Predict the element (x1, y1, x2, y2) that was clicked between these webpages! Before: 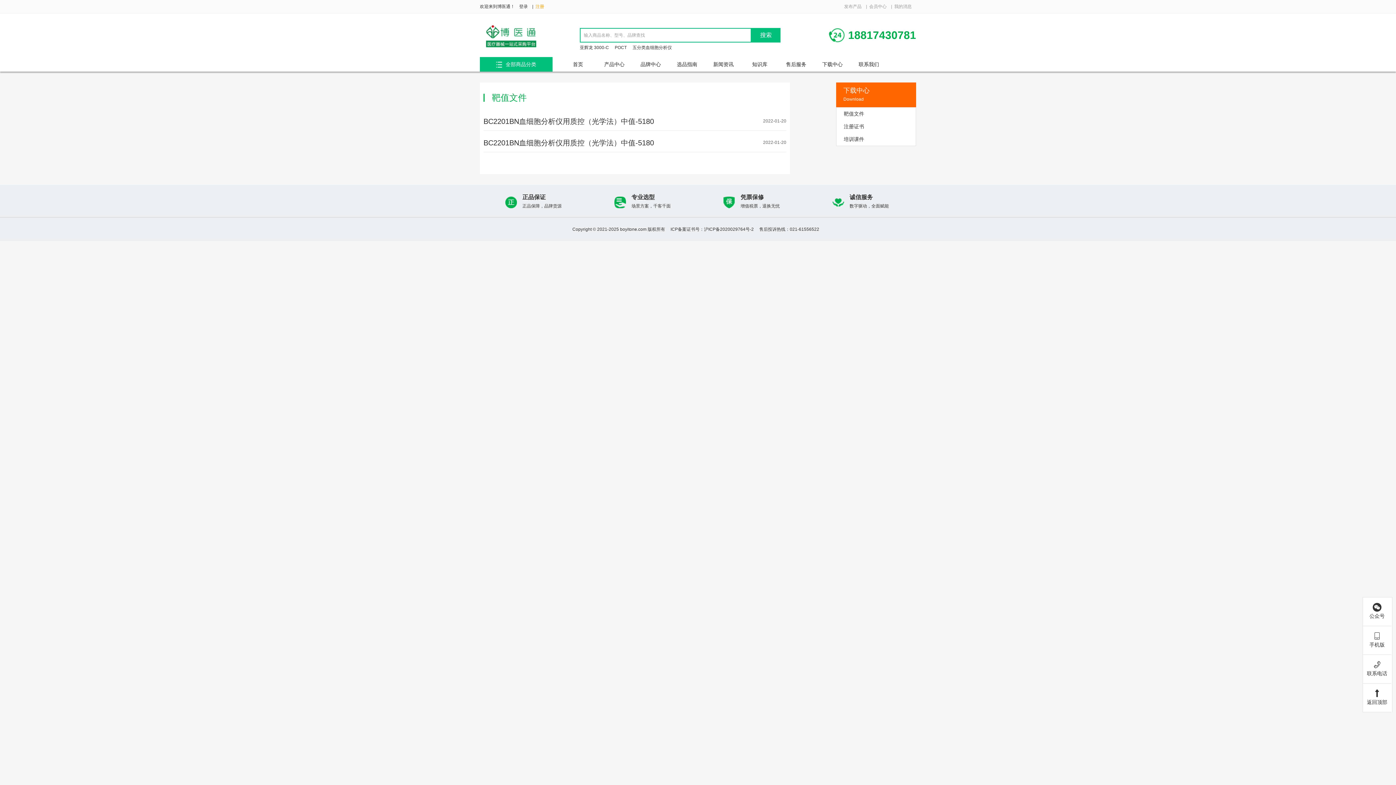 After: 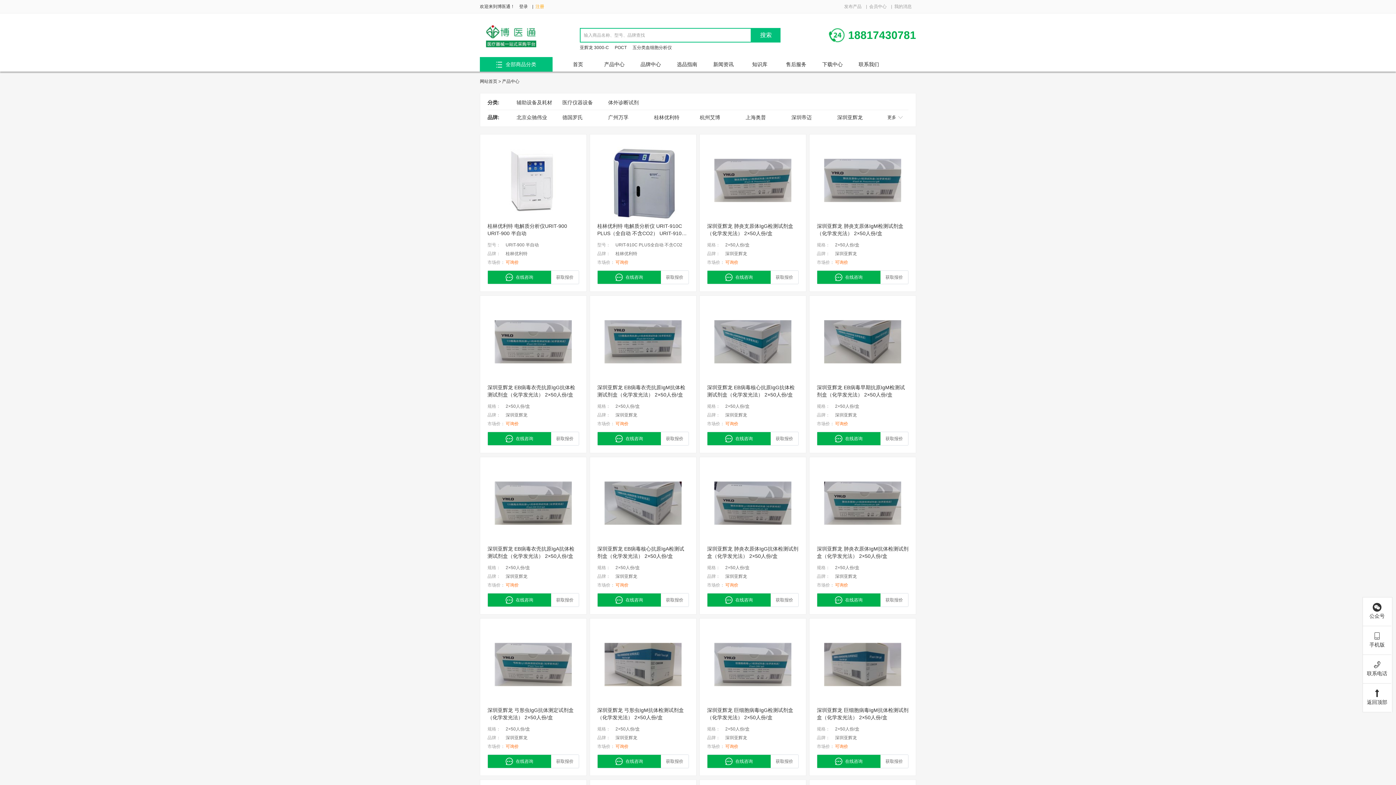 Action: bbox: (596, 57, 632, 71) label: 产品中心